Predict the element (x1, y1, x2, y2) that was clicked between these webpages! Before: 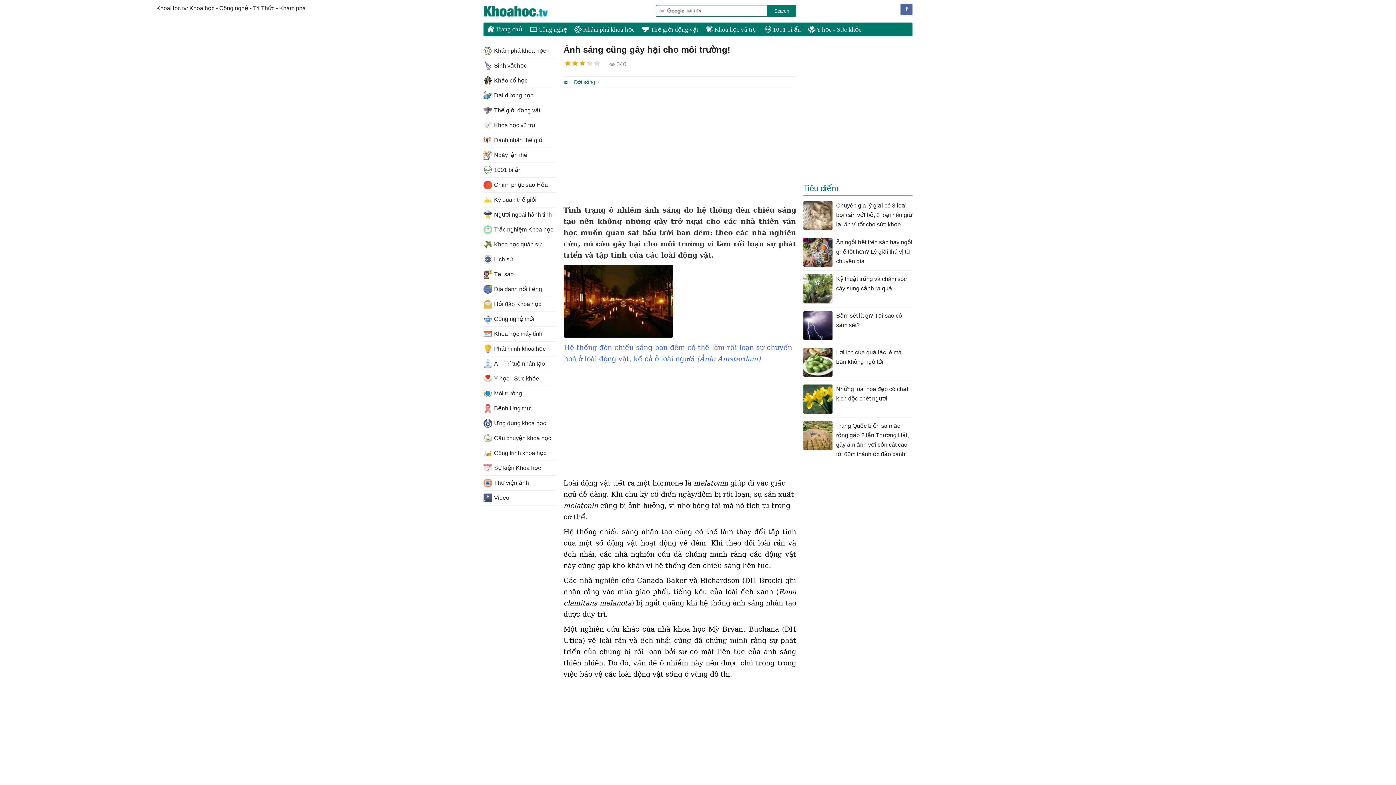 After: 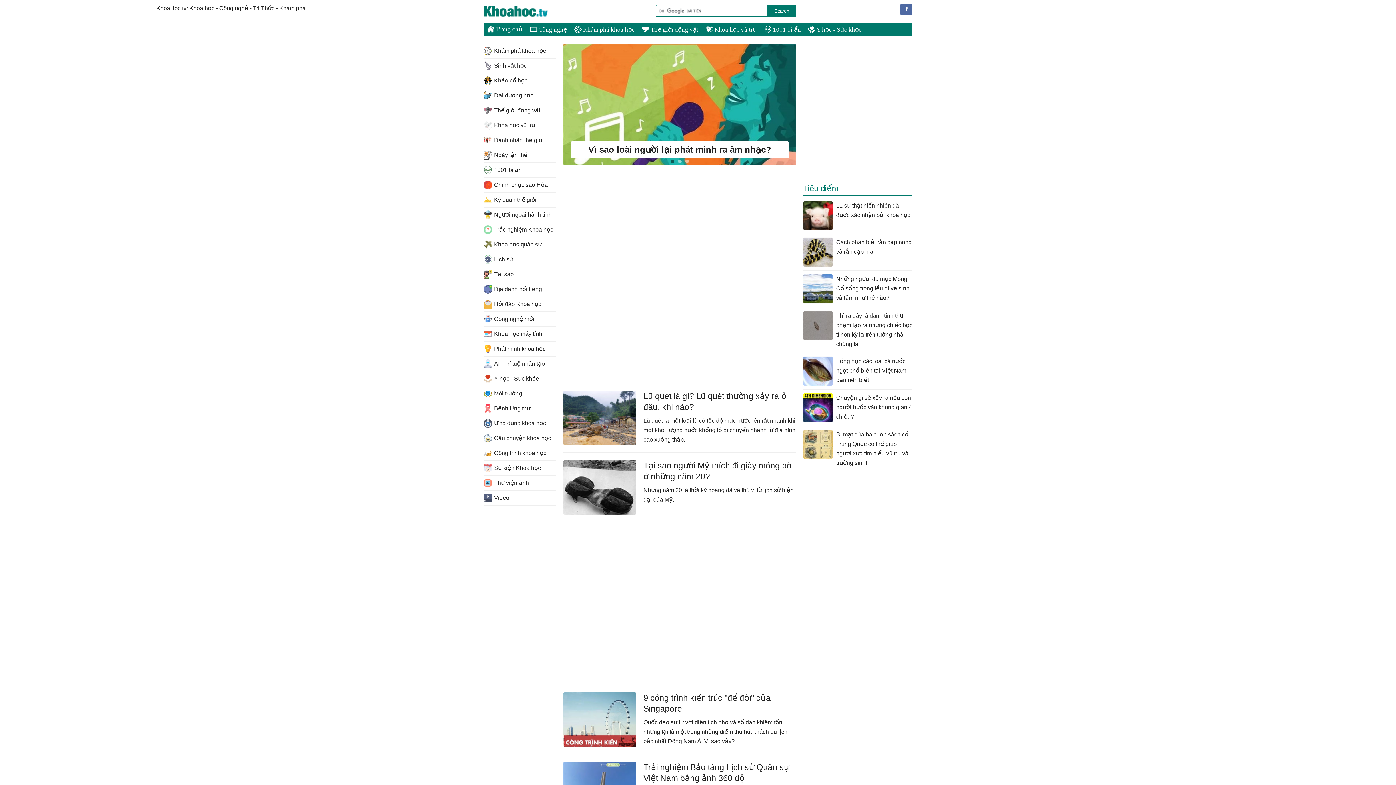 Action: label: KhoaHoc.tv: Khoa học - Công nghệ - Tri Thức - Khám phá bbox: (483, 3, 563, 18)